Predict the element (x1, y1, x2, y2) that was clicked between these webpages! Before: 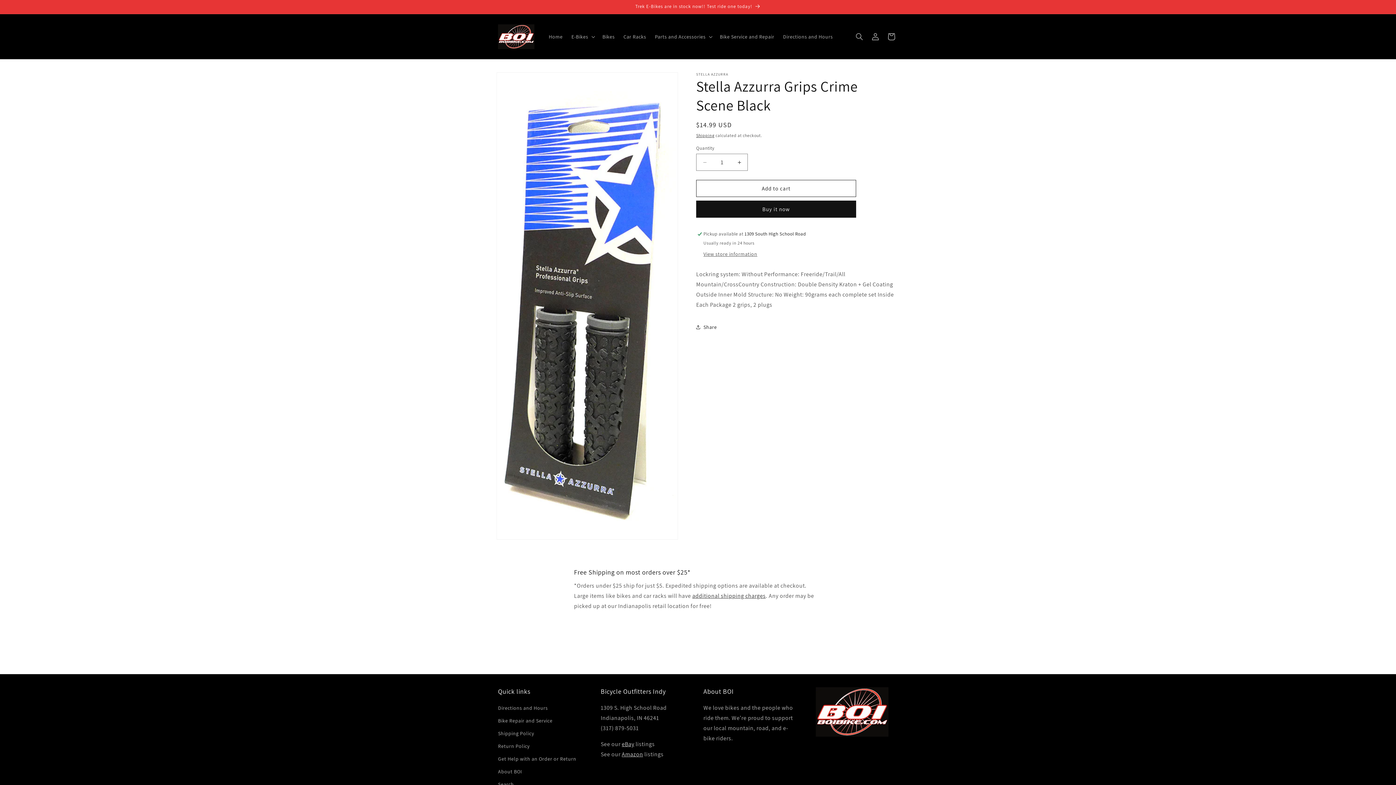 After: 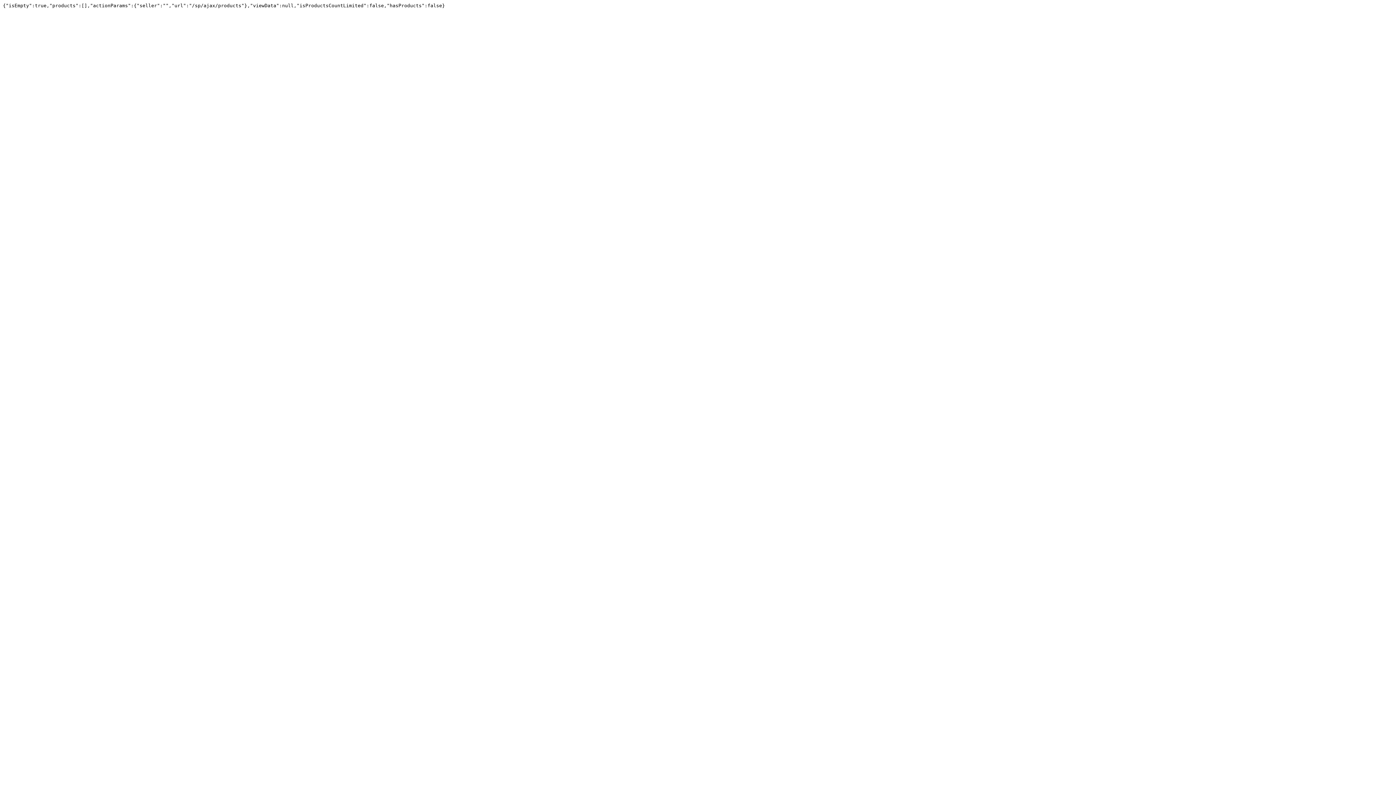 Action: bbox: (621, 750, 643, 758) label: Amazon